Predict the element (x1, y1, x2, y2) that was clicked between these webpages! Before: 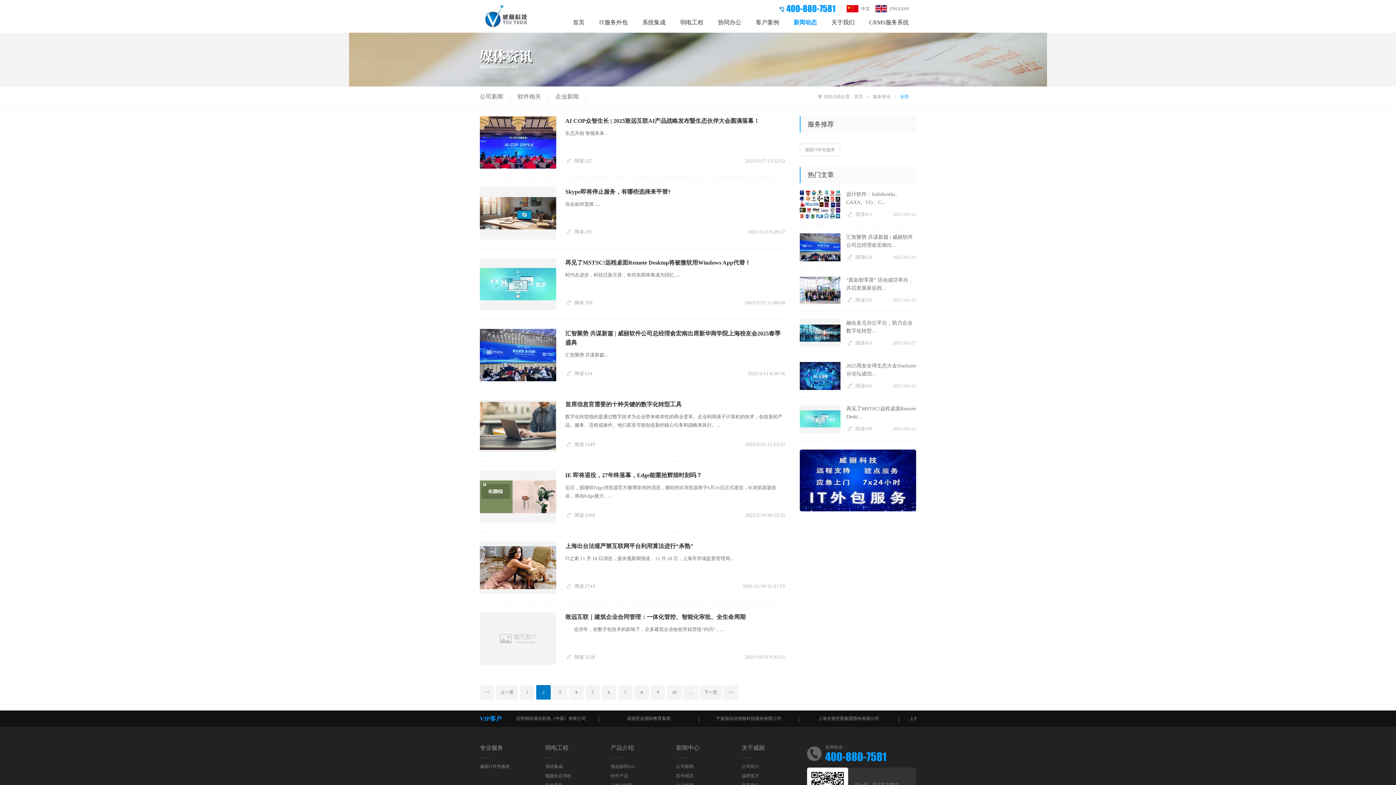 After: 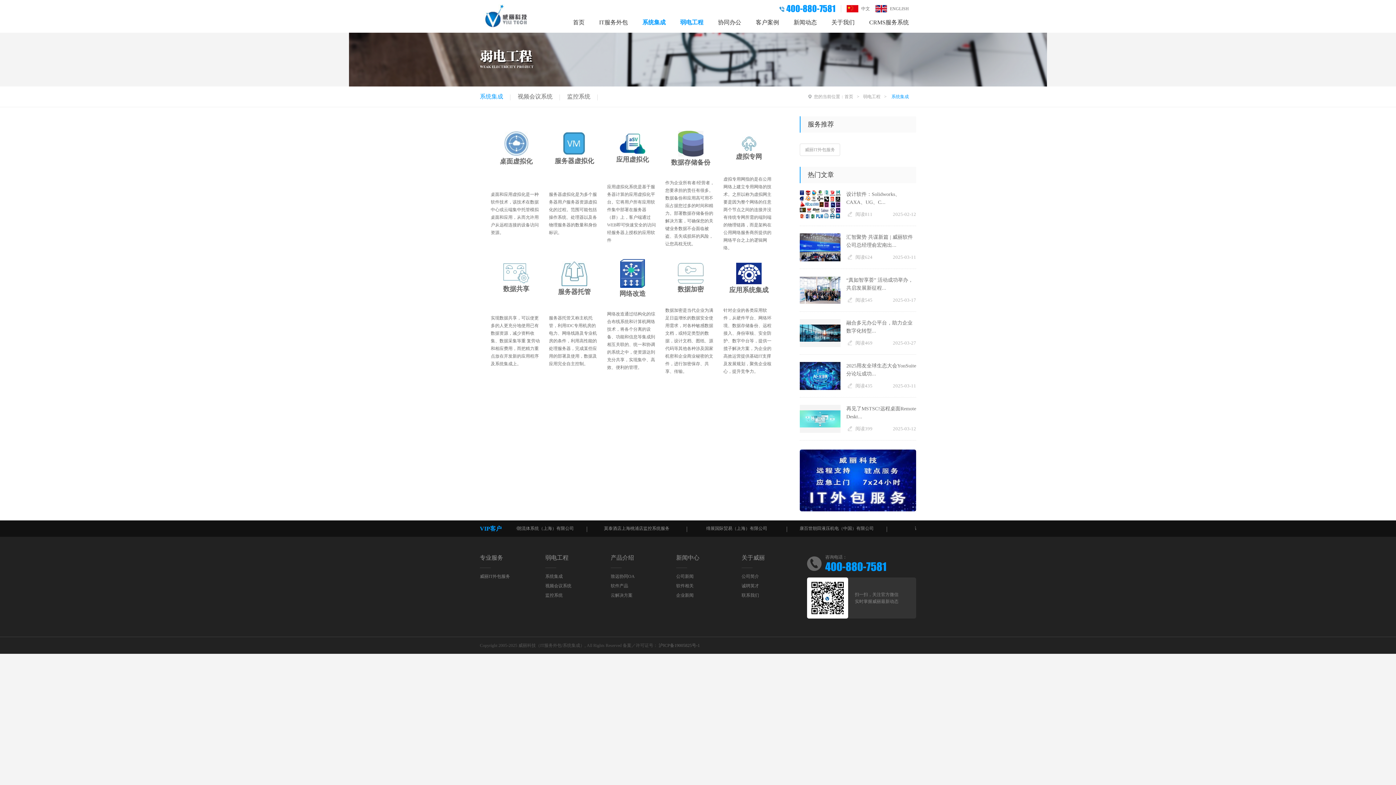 Action: bbox: (674, 16, 709, 28) label: 弱电工程